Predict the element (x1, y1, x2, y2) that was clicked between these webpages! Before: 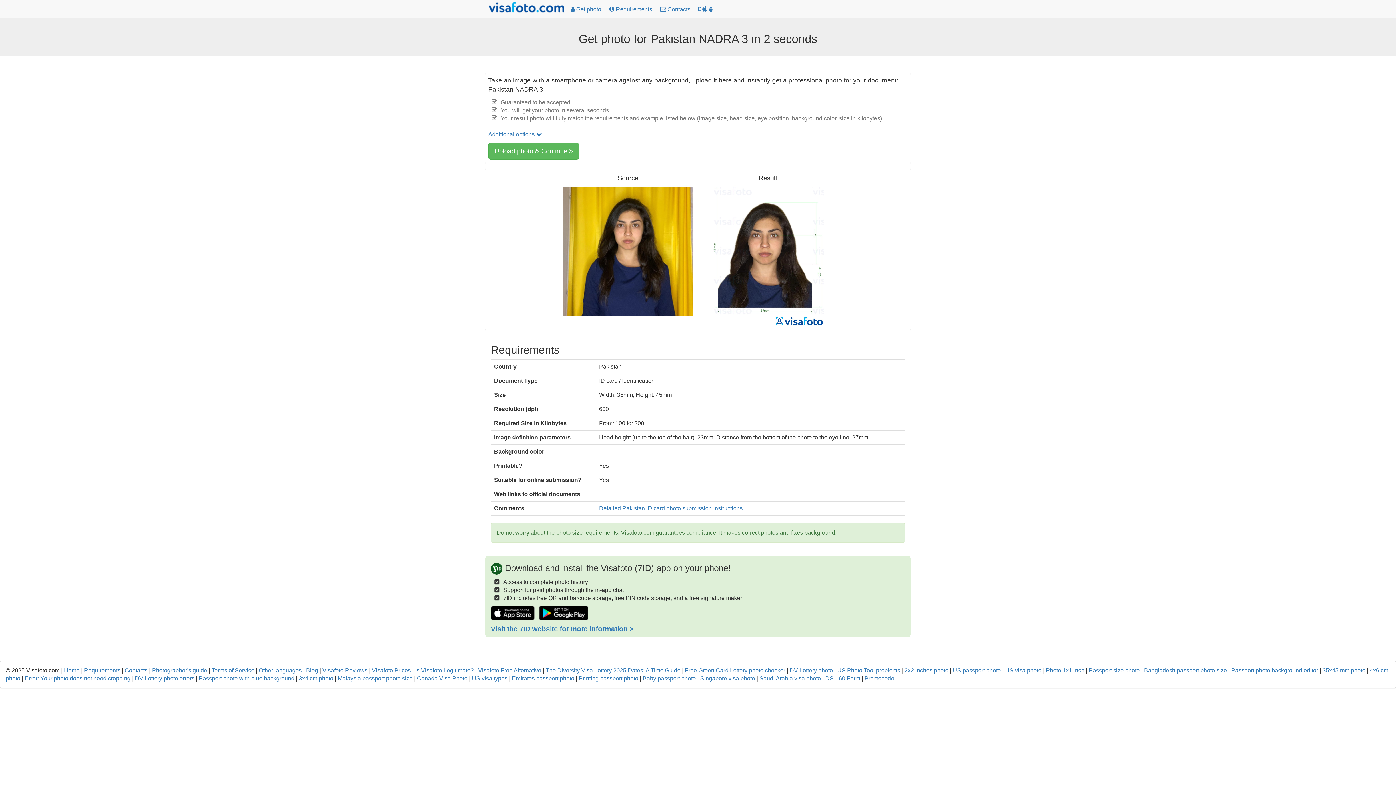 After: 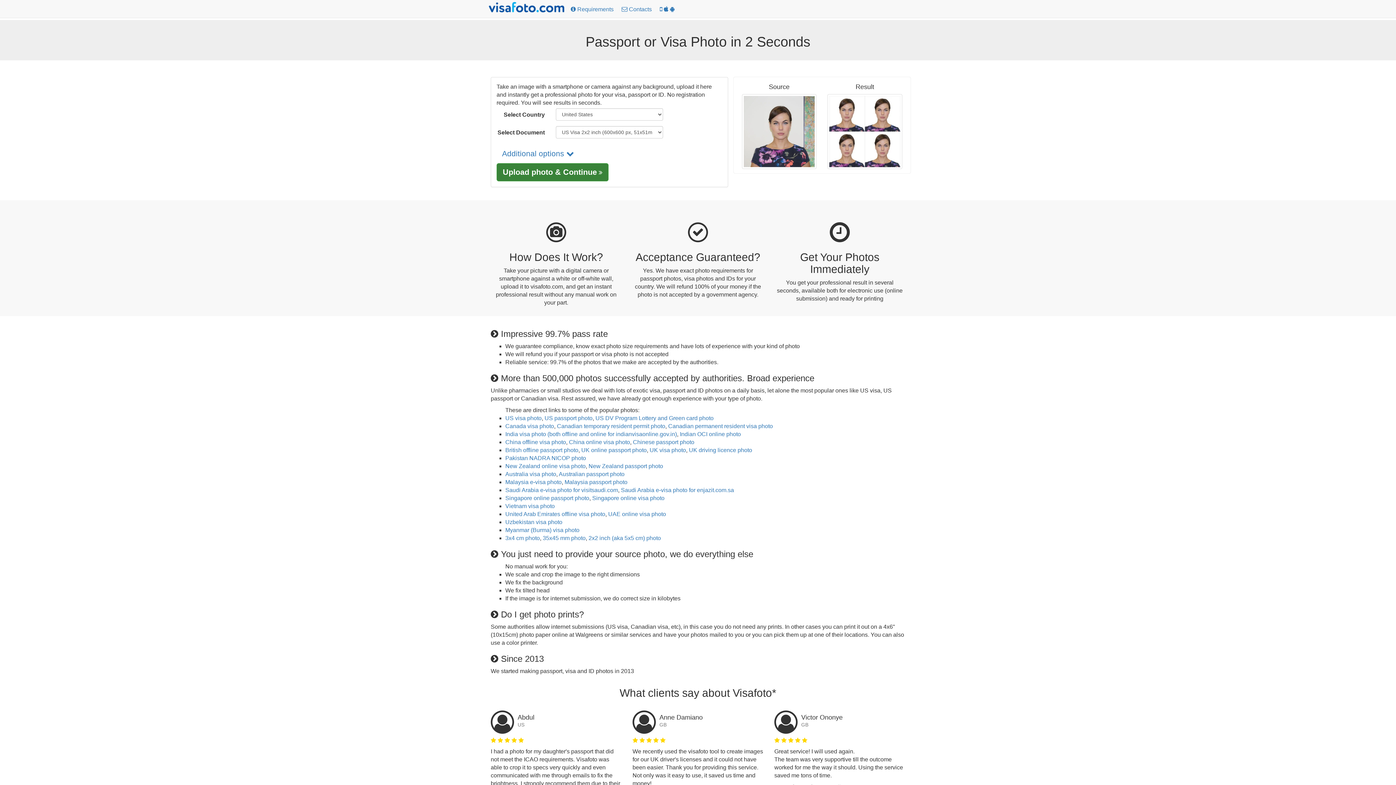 Action: bbox: (488, 1, 566, 16)